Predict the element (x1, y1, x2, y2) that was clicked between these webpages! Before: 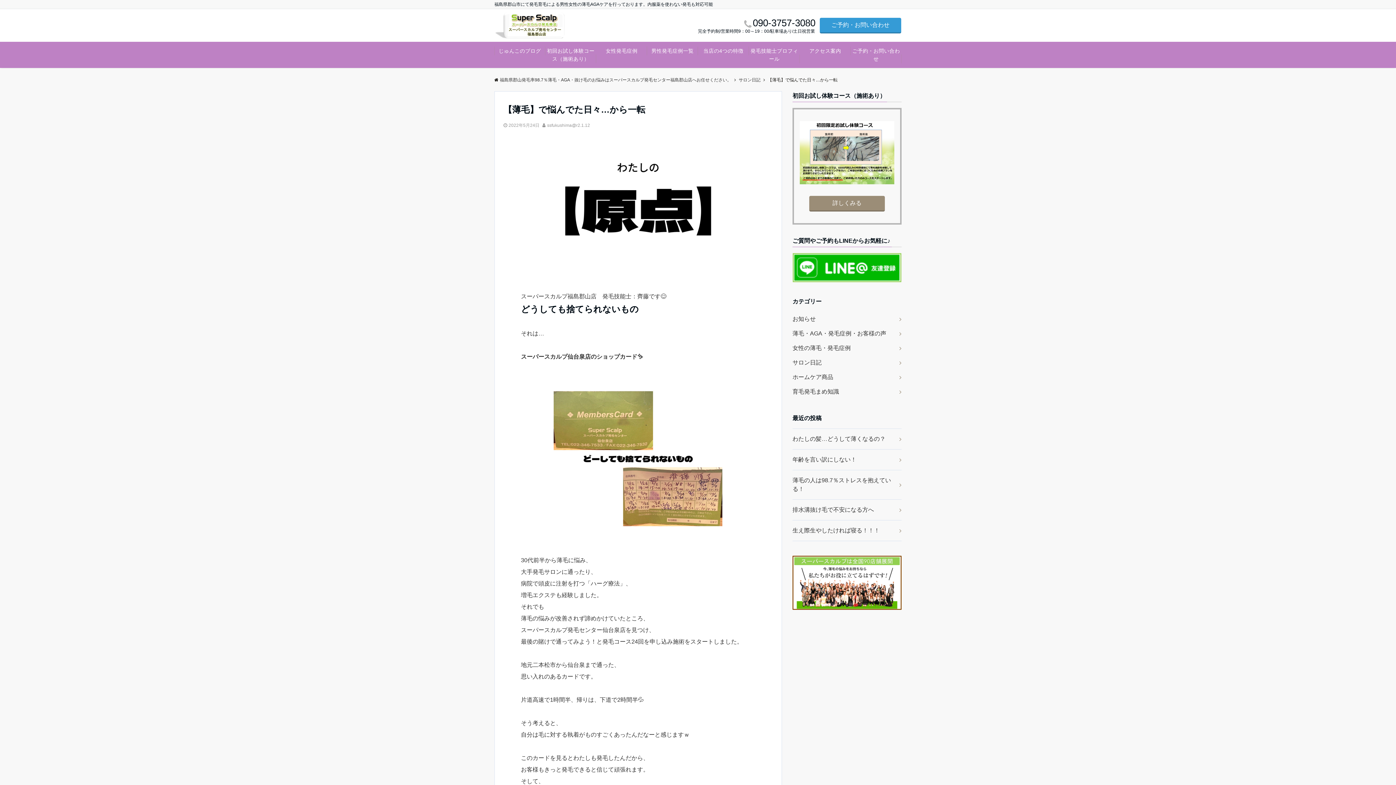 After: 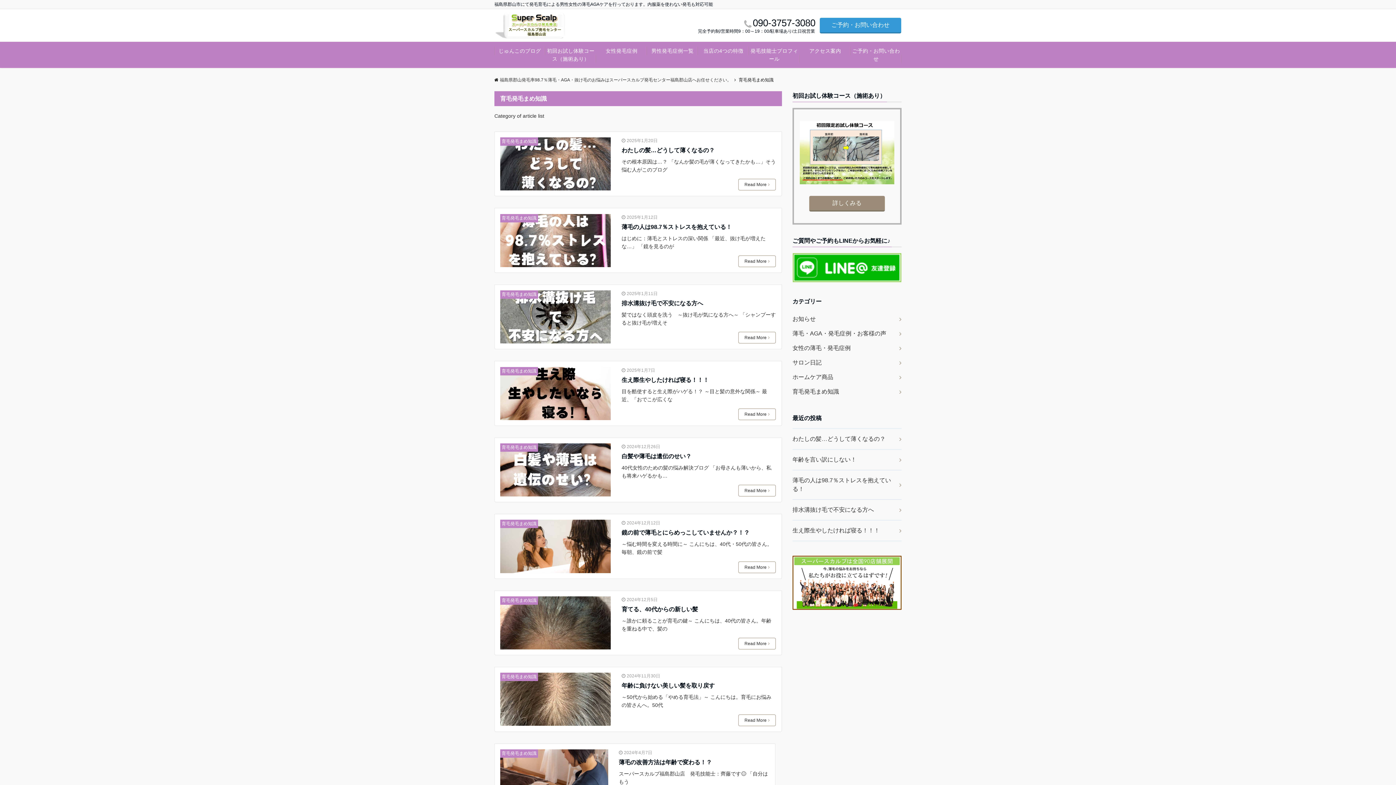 Action: bbox: (792, 384, 901, 399) label: 育毛発毛まめ知識